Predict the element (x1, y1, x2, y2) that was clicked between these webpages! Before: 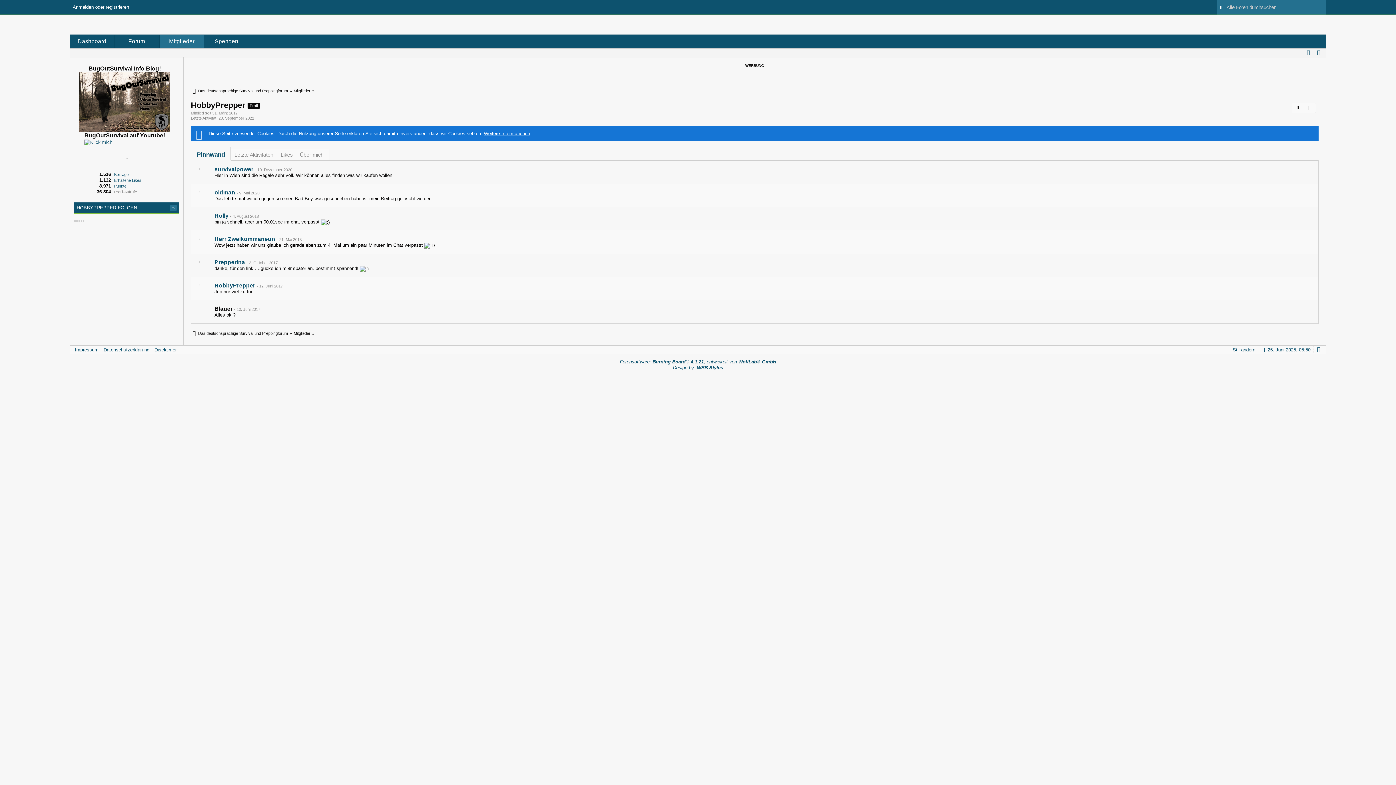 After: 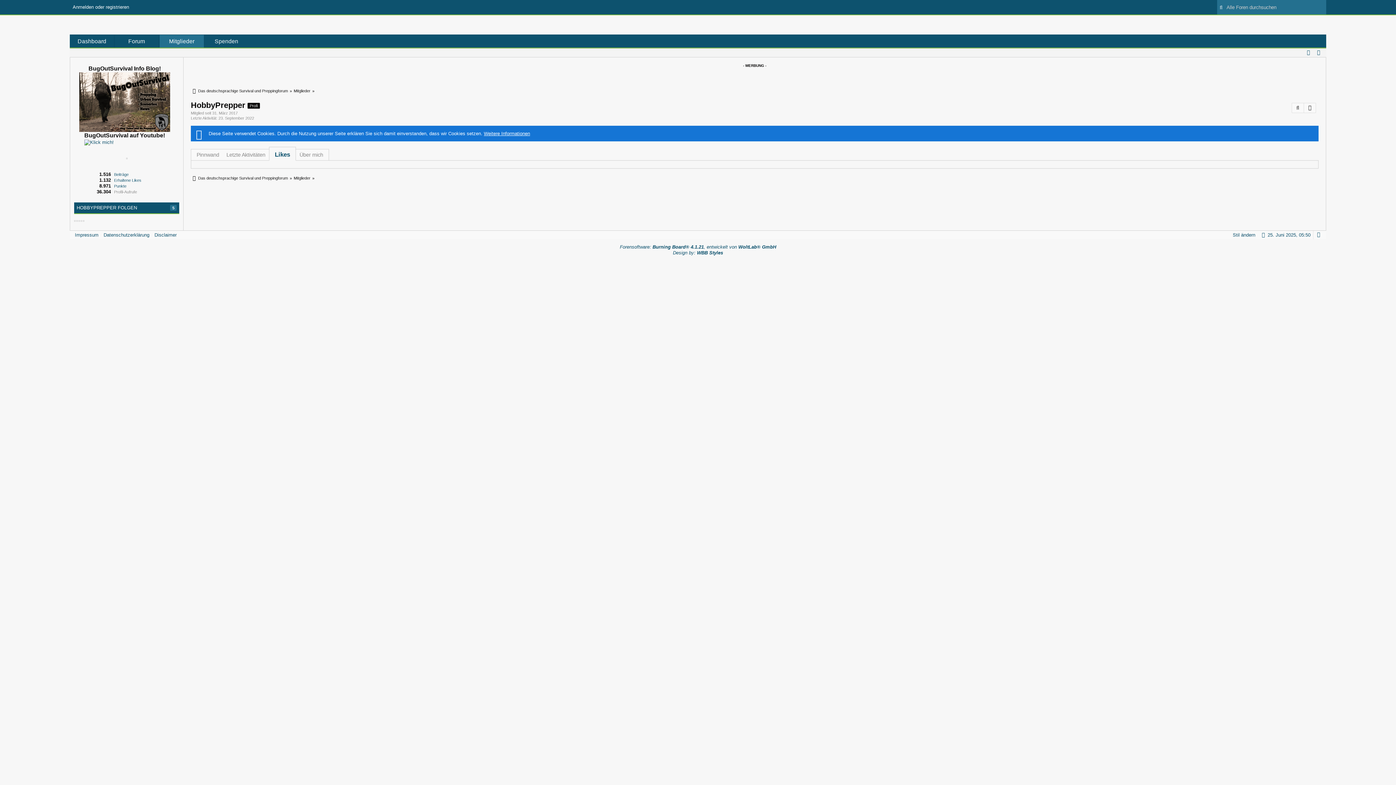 Action: bbox: (277, 151, 296, 159) label: Likes